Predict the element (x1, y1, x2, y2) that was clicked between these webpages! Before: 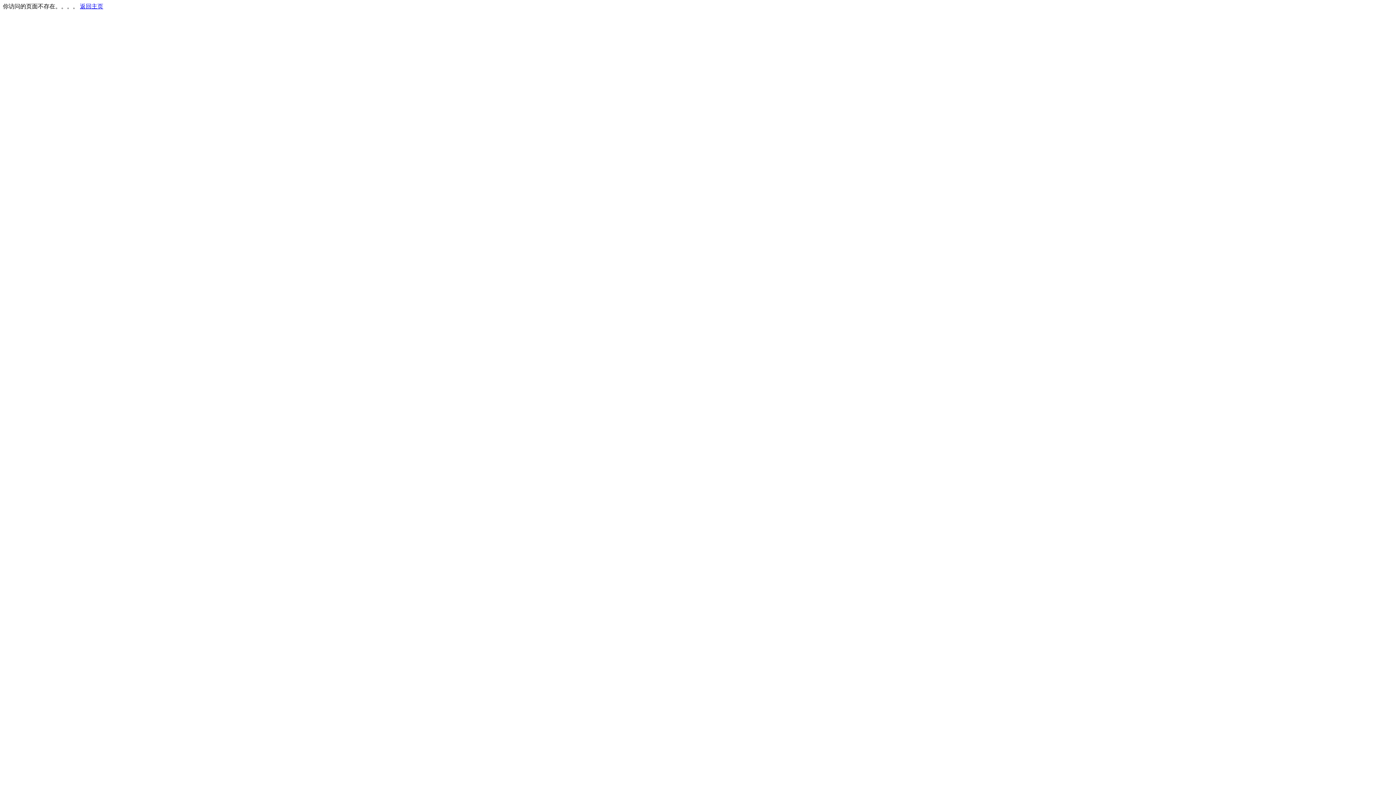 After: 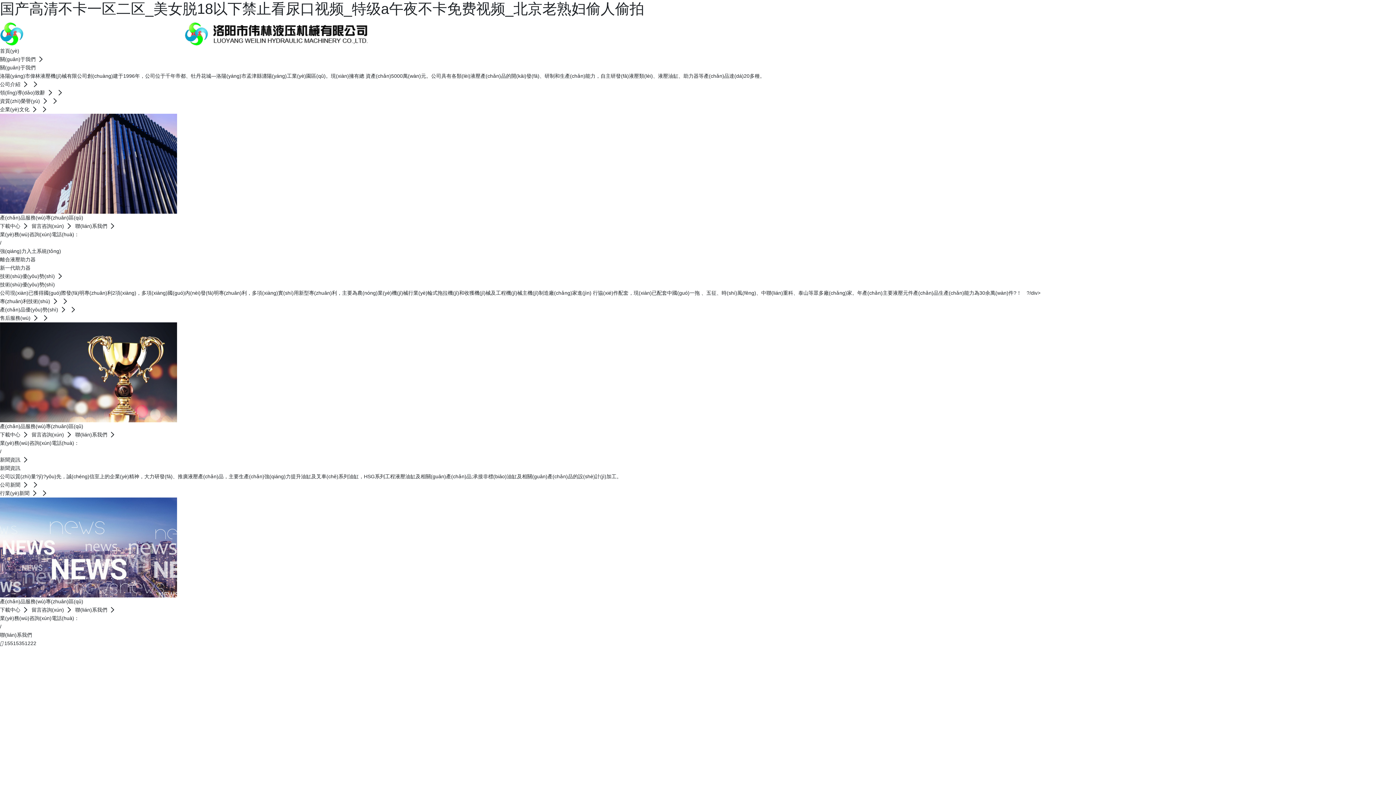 Action: label: 返回主页 bbox: (80, 3, 103, 9)